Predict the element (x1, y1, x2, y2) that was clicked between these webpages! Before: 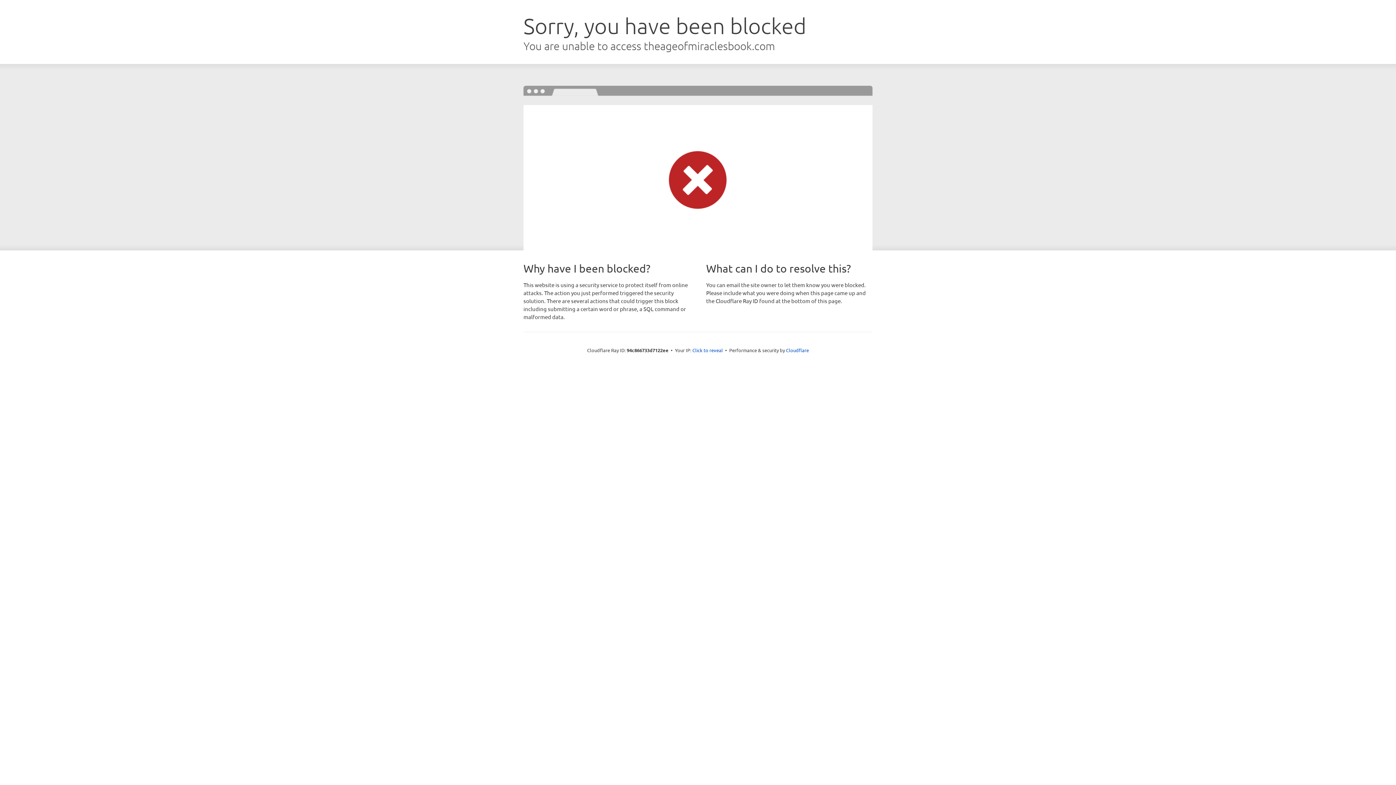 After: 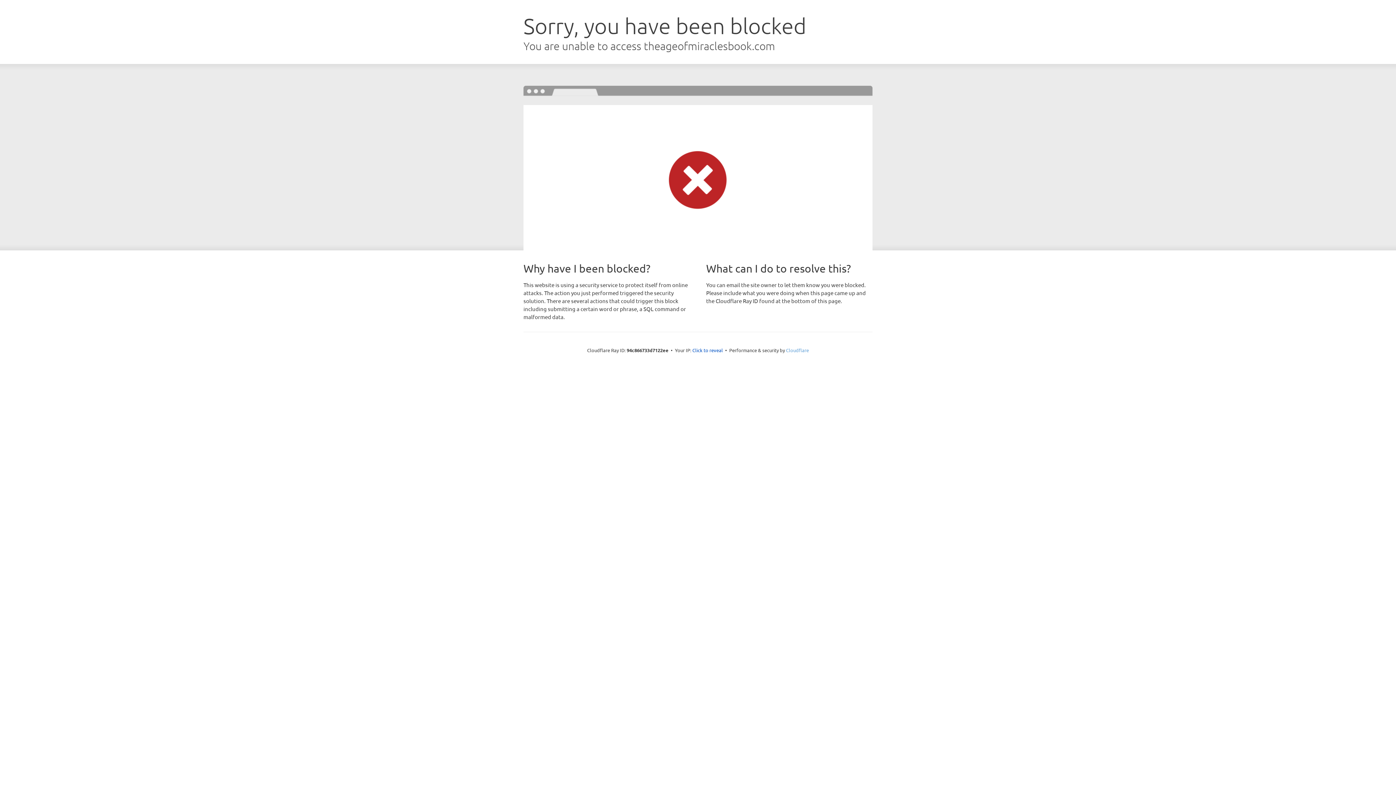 Action: label: Cloudflare bbox: (786, 347, 809, 353)